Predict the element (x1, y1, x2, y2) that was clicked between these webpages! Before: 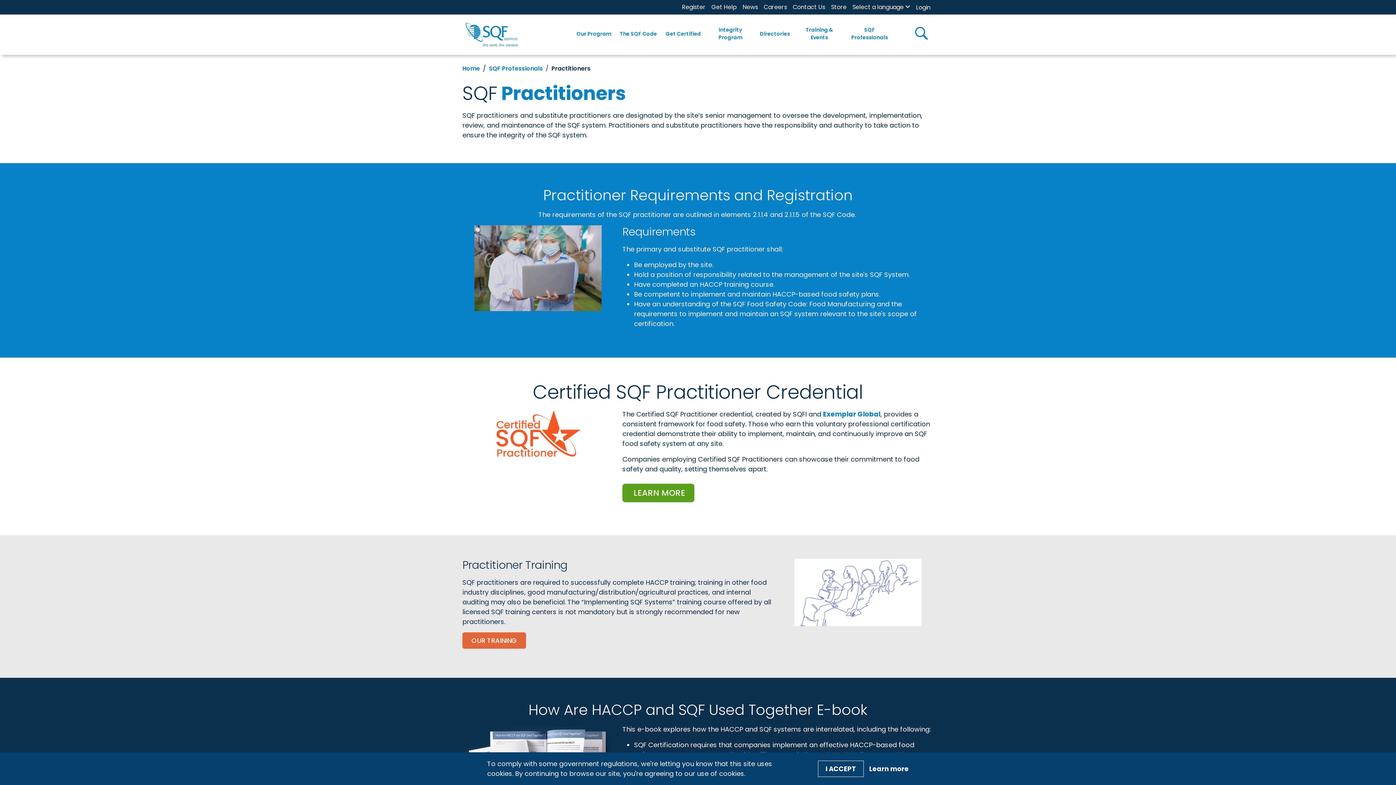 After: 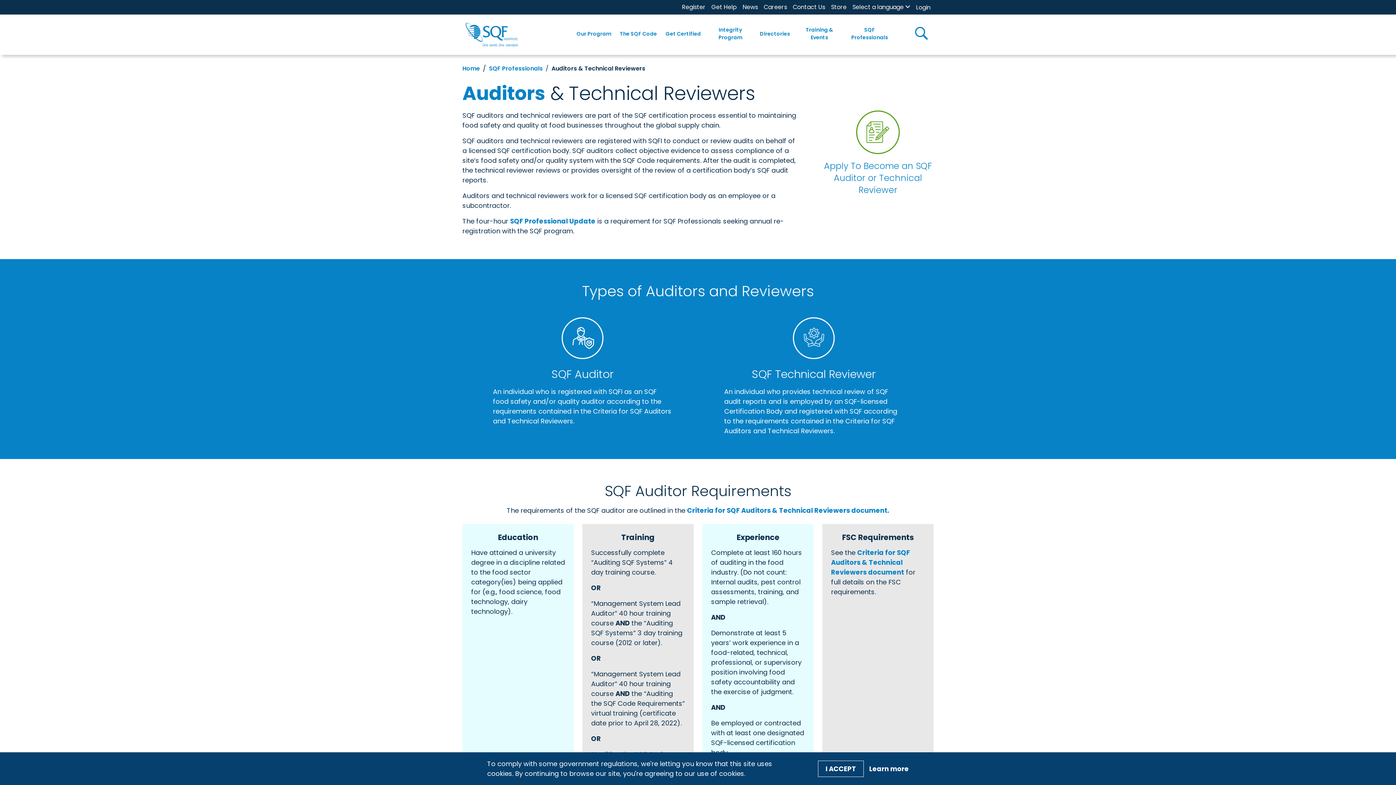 Action: bbox: (489, 64, 542, 72) label: SQF Professionals